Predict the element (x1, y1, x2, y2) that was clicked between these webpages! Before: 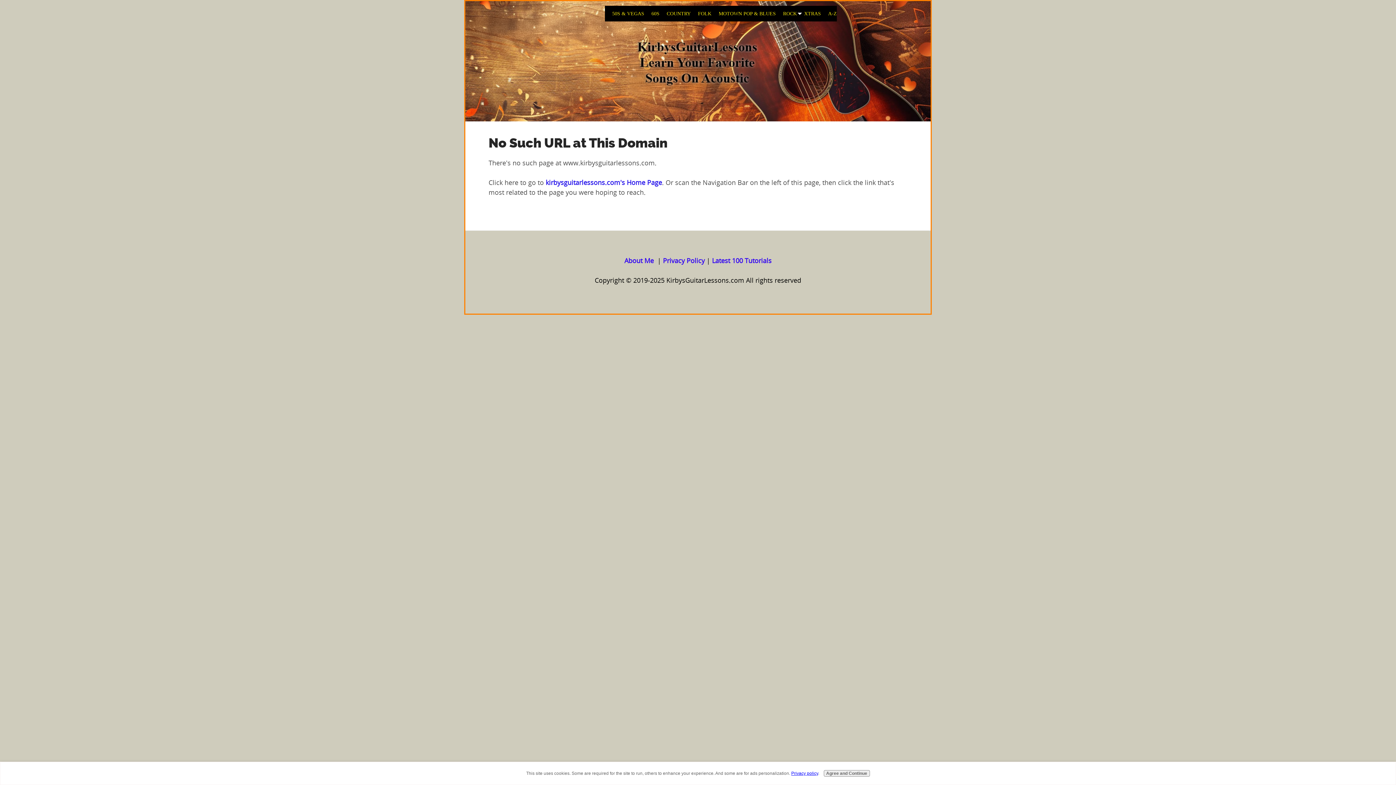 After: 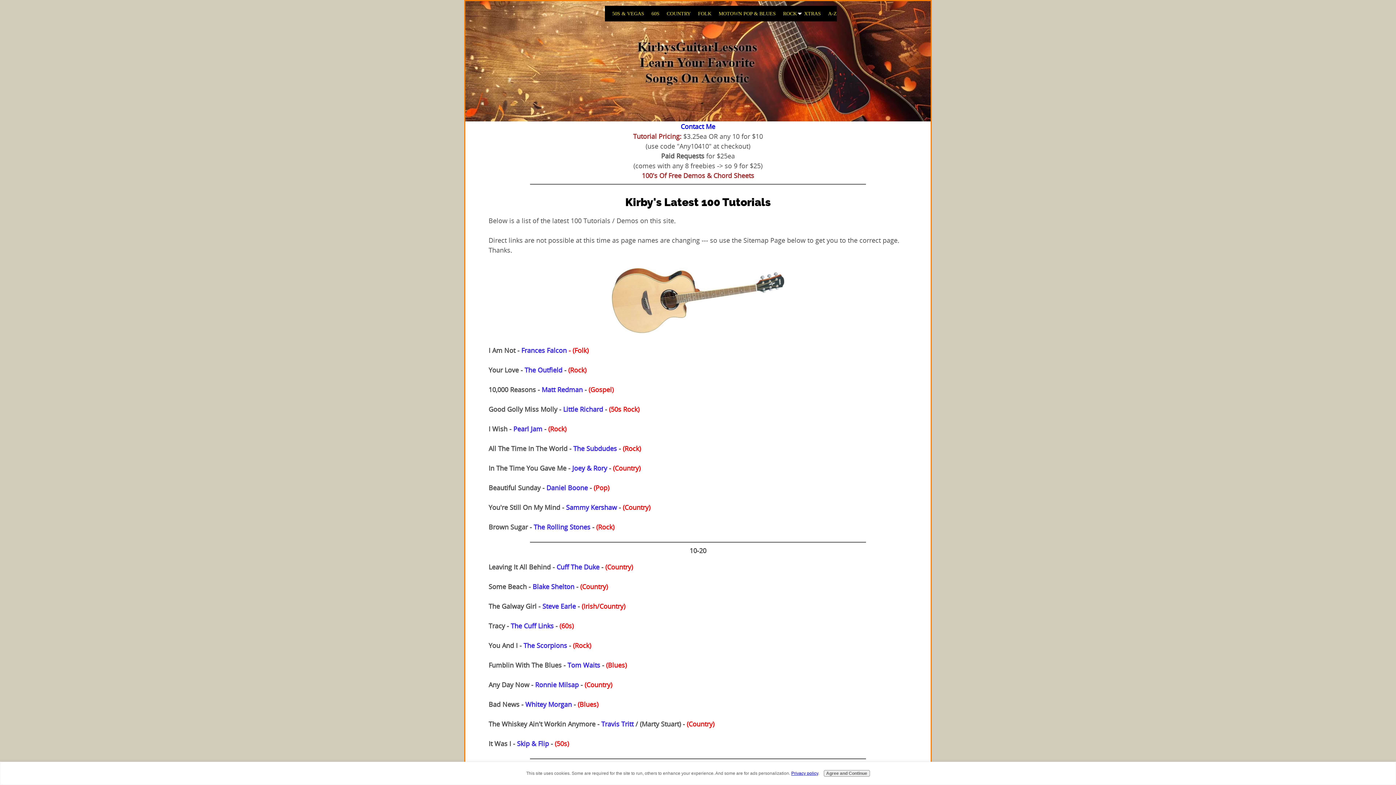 Action: bbox: (712, 256, 771, 265) label: Latest 100 Tutorials